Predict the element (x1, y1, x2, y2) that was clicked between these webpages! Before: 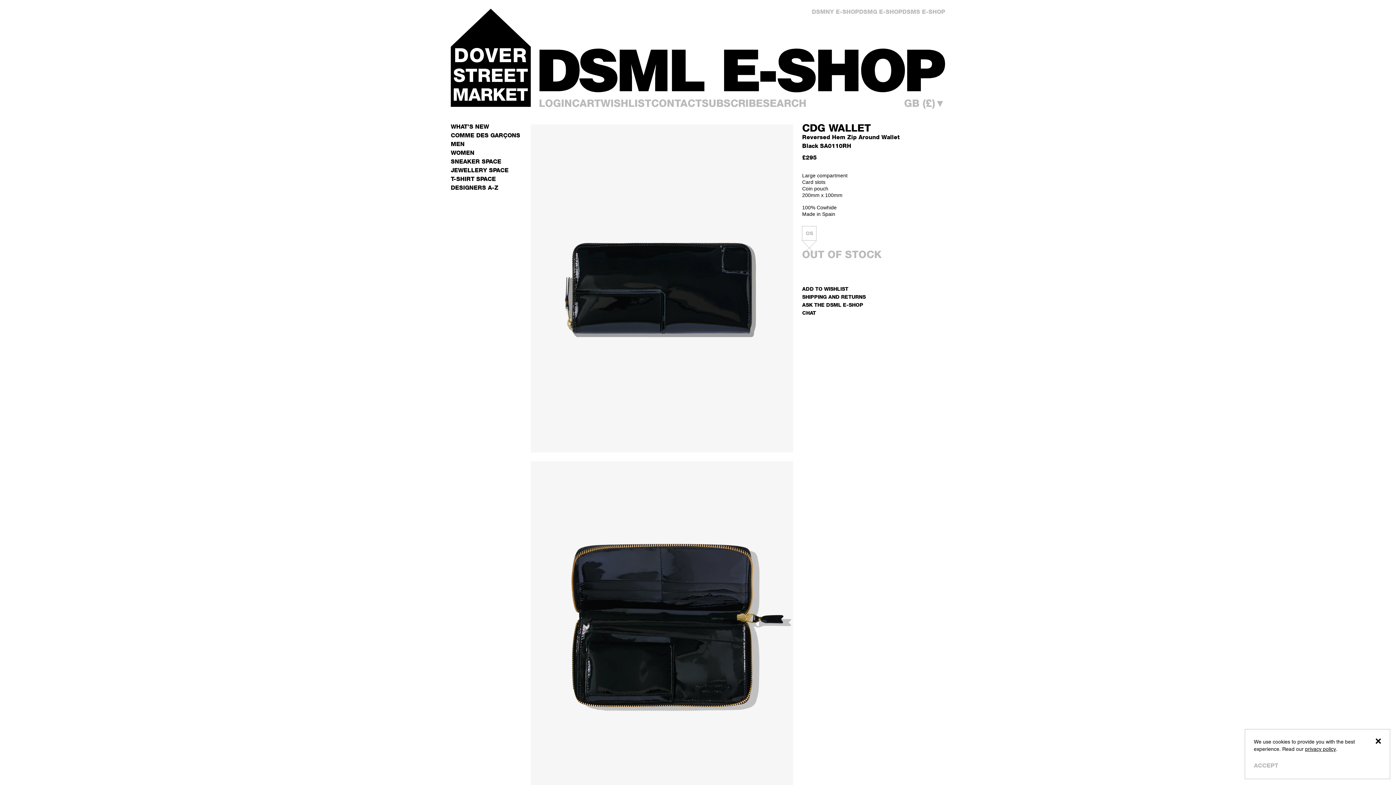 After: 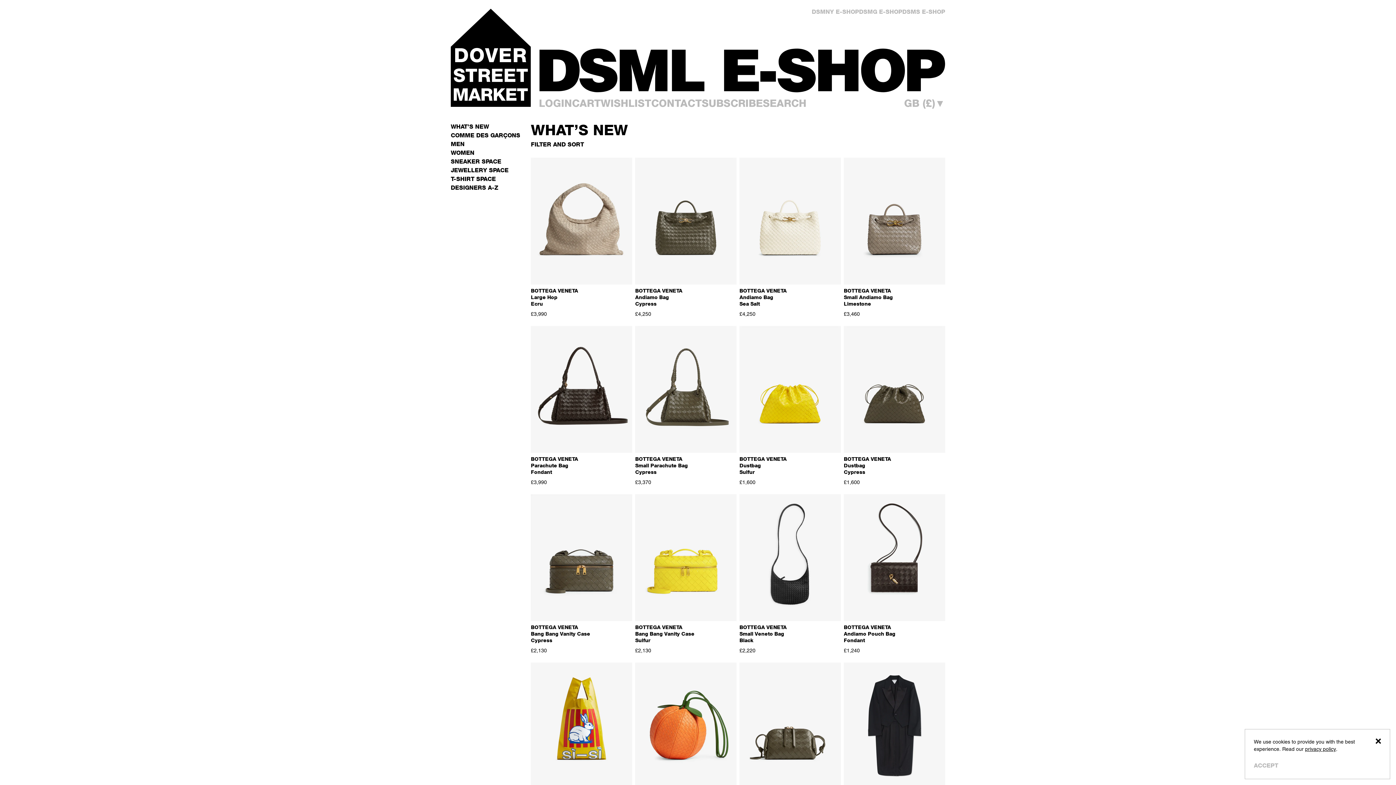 Action: bbox: (450, 123, 489, 130) label: WHAT’S NEW